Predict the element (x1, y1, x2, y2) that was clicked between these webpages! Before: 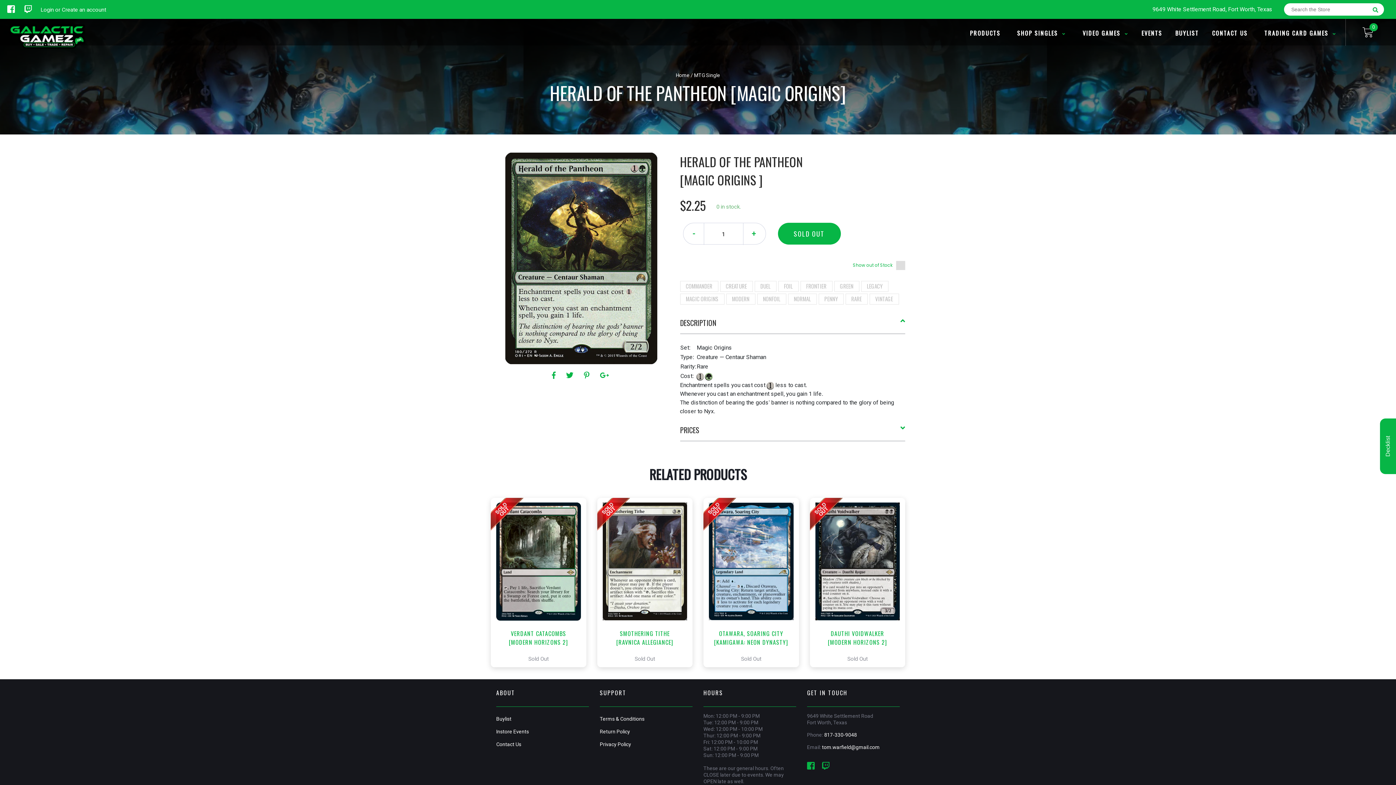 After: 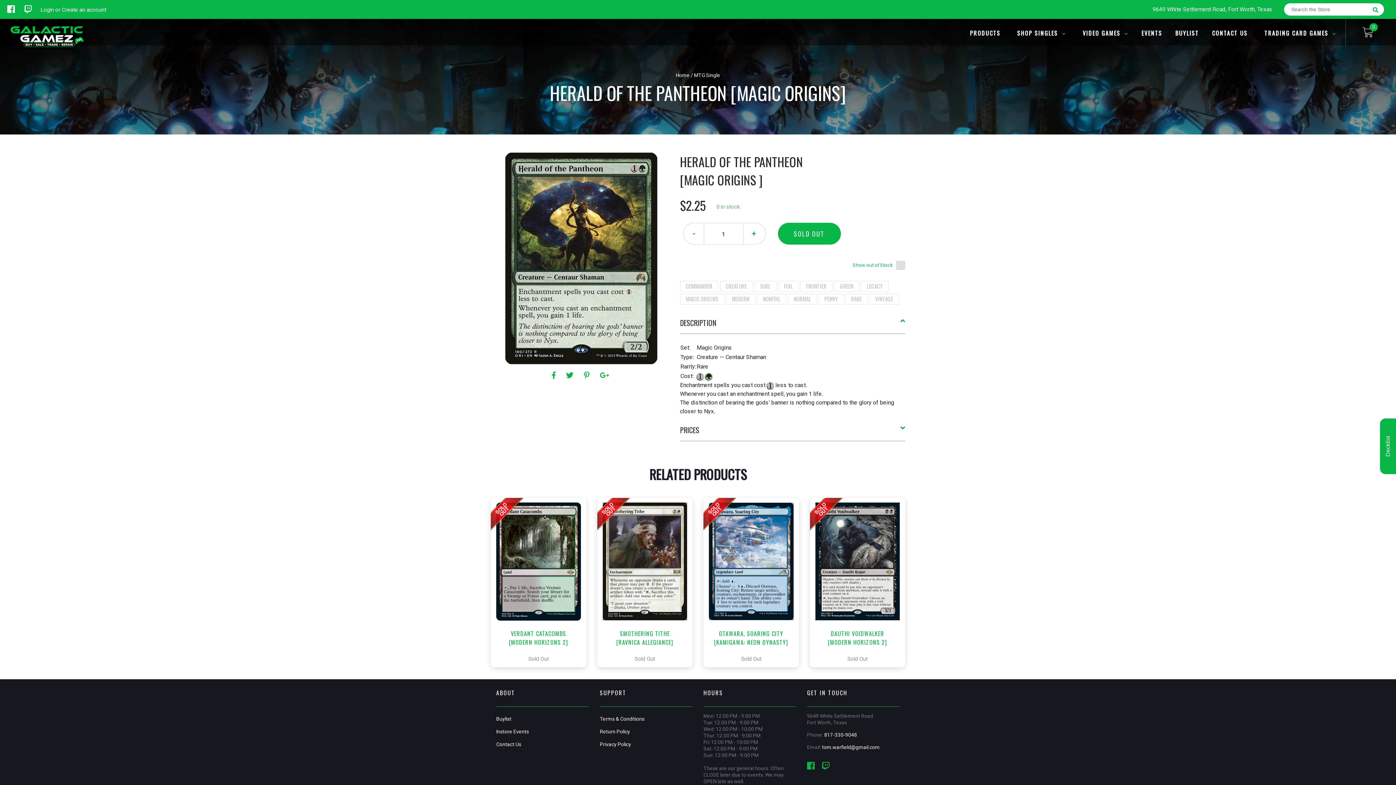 Action: bbox: (17, 4, 32, 14)